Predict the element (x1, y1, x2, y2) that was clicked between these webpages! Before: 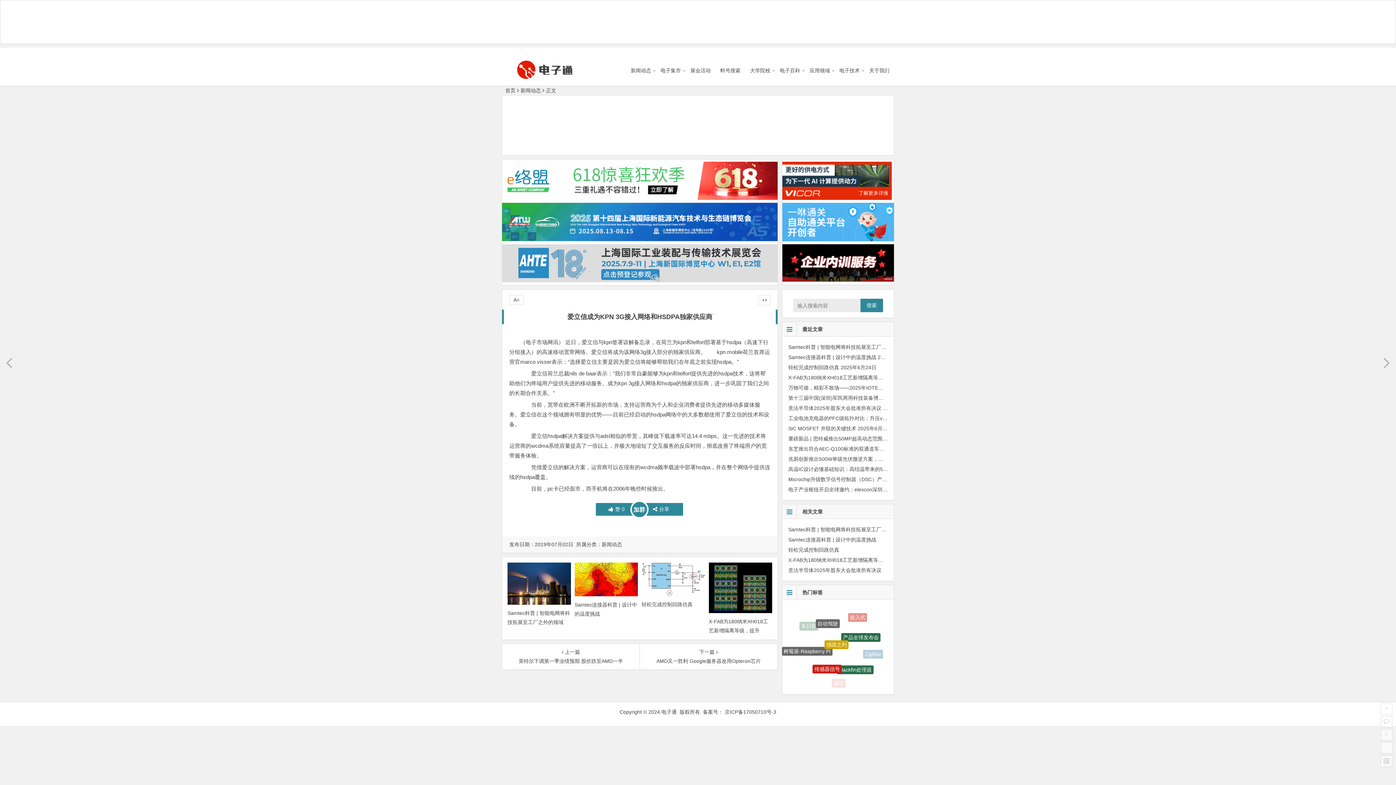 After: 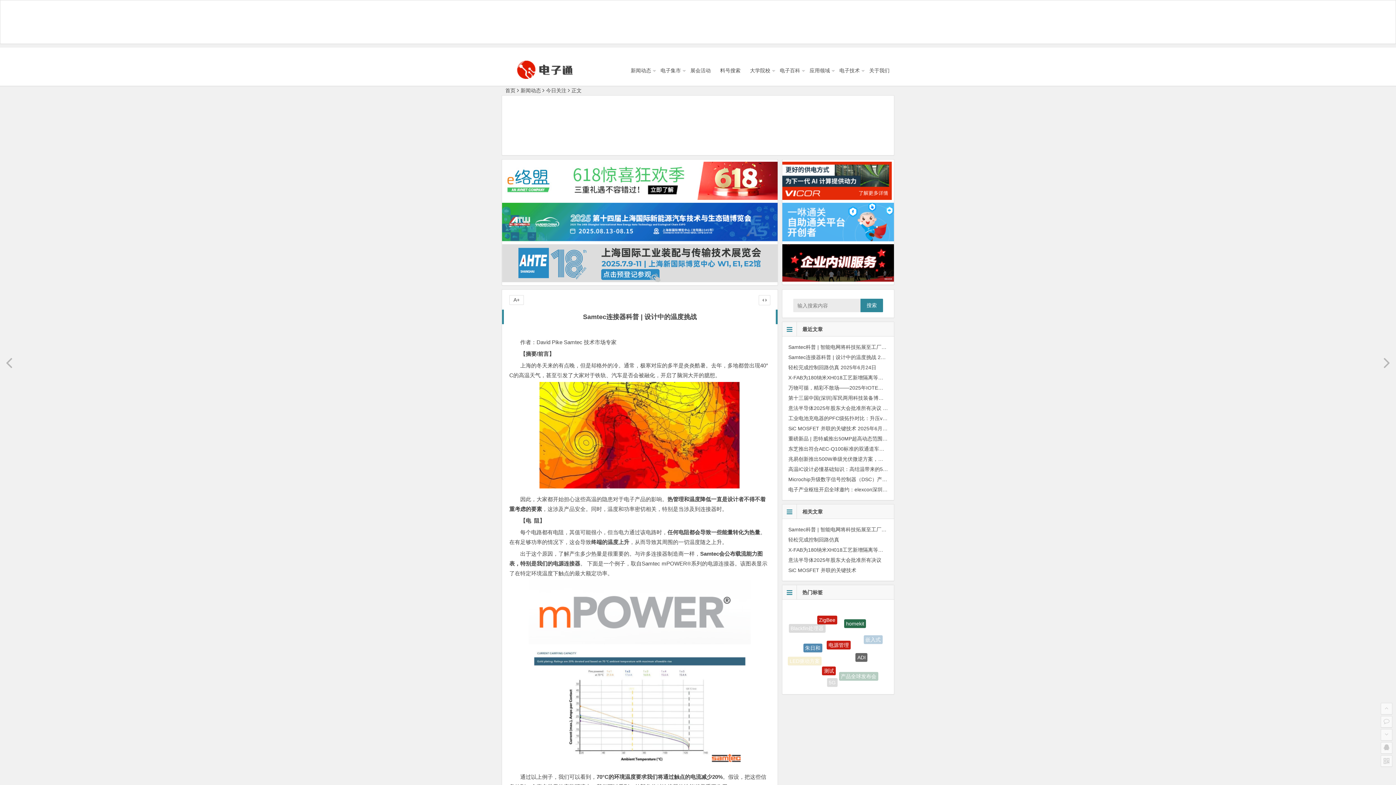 Action: bbox: (788, 537, 876, 542) label: Samtec连接器科普 | 设计中的温度挑战